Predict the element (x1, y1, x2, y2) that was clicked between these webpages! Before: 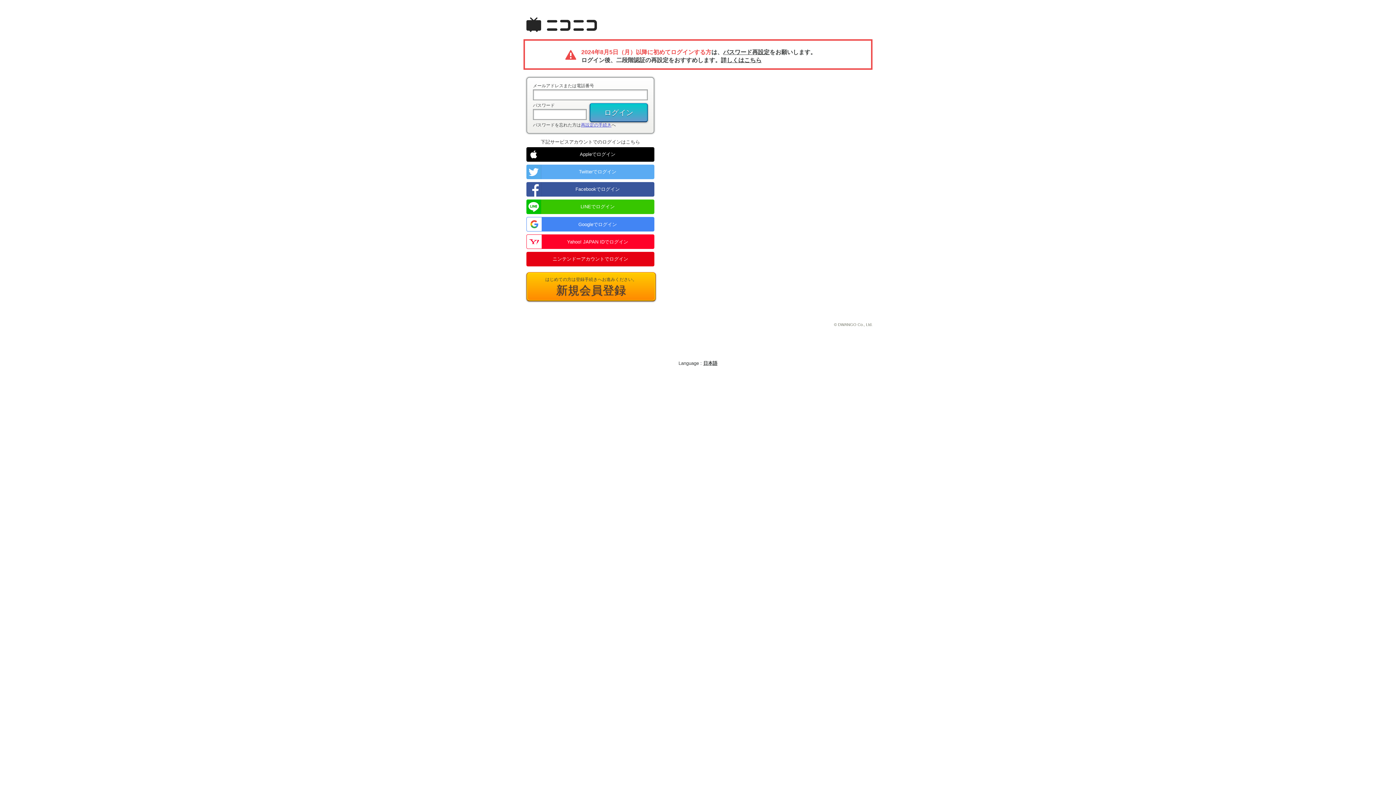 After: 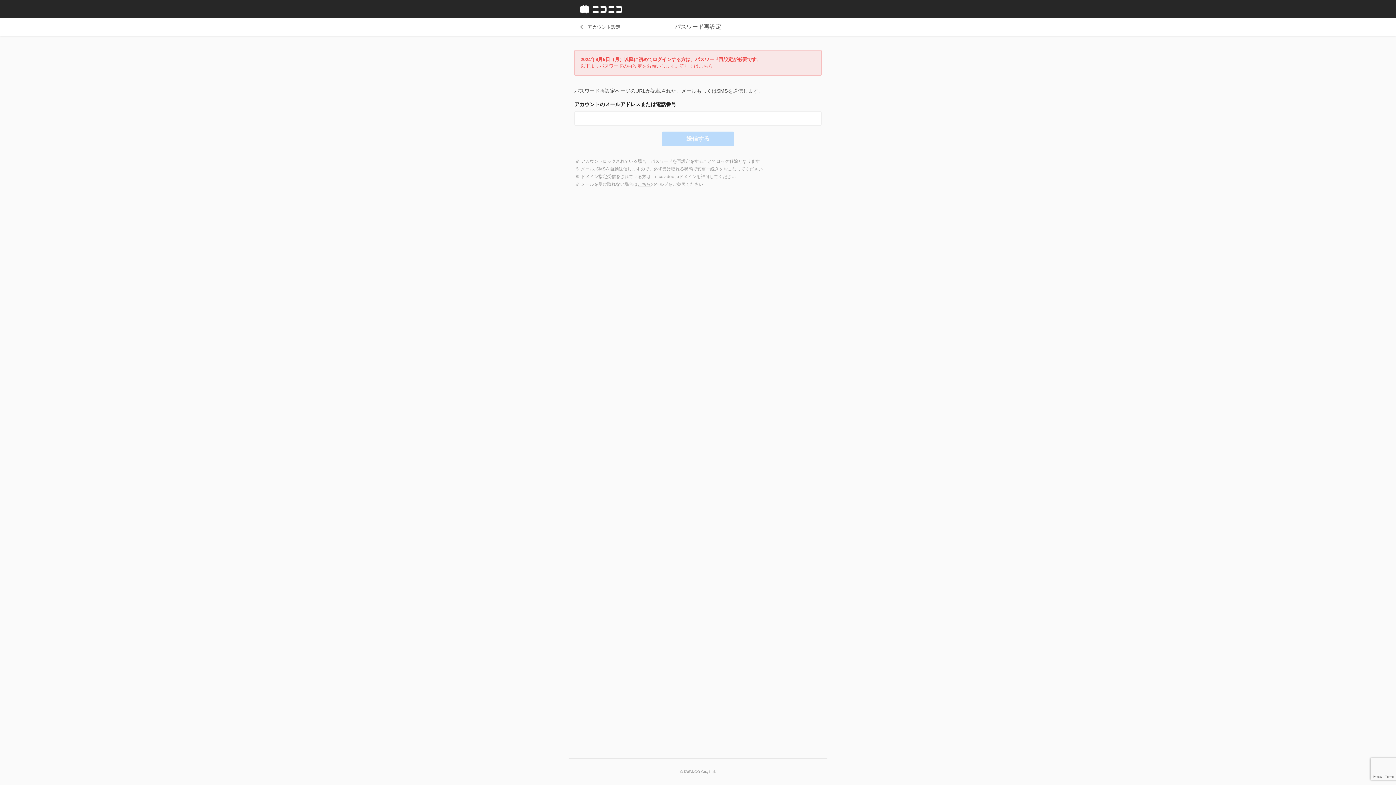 Action: bbox: (723, 49, 769, 55) label: パスワード再設定